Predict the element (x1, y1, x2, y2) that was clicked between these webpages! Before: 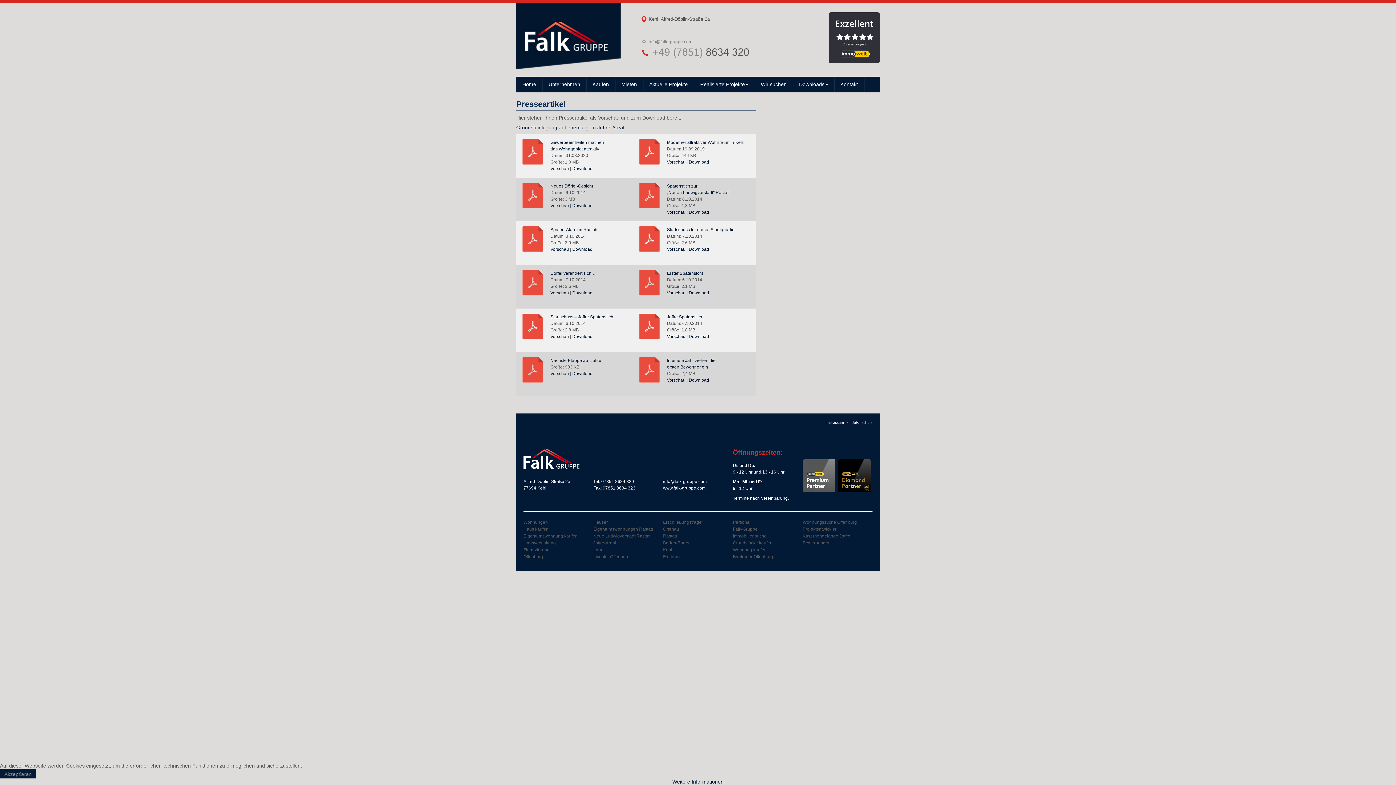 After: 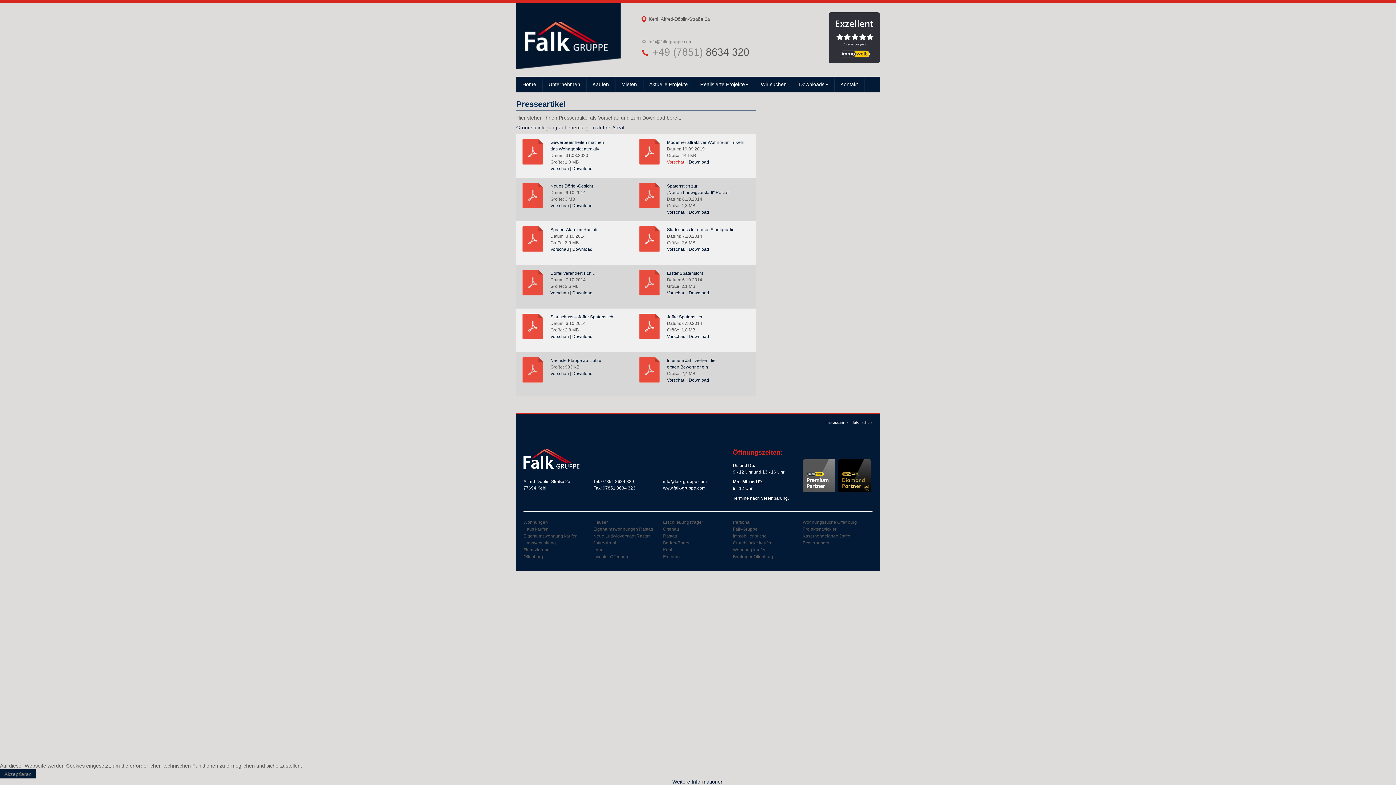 Action: label: Vorschau bbox: (667, 159, 685, 164)